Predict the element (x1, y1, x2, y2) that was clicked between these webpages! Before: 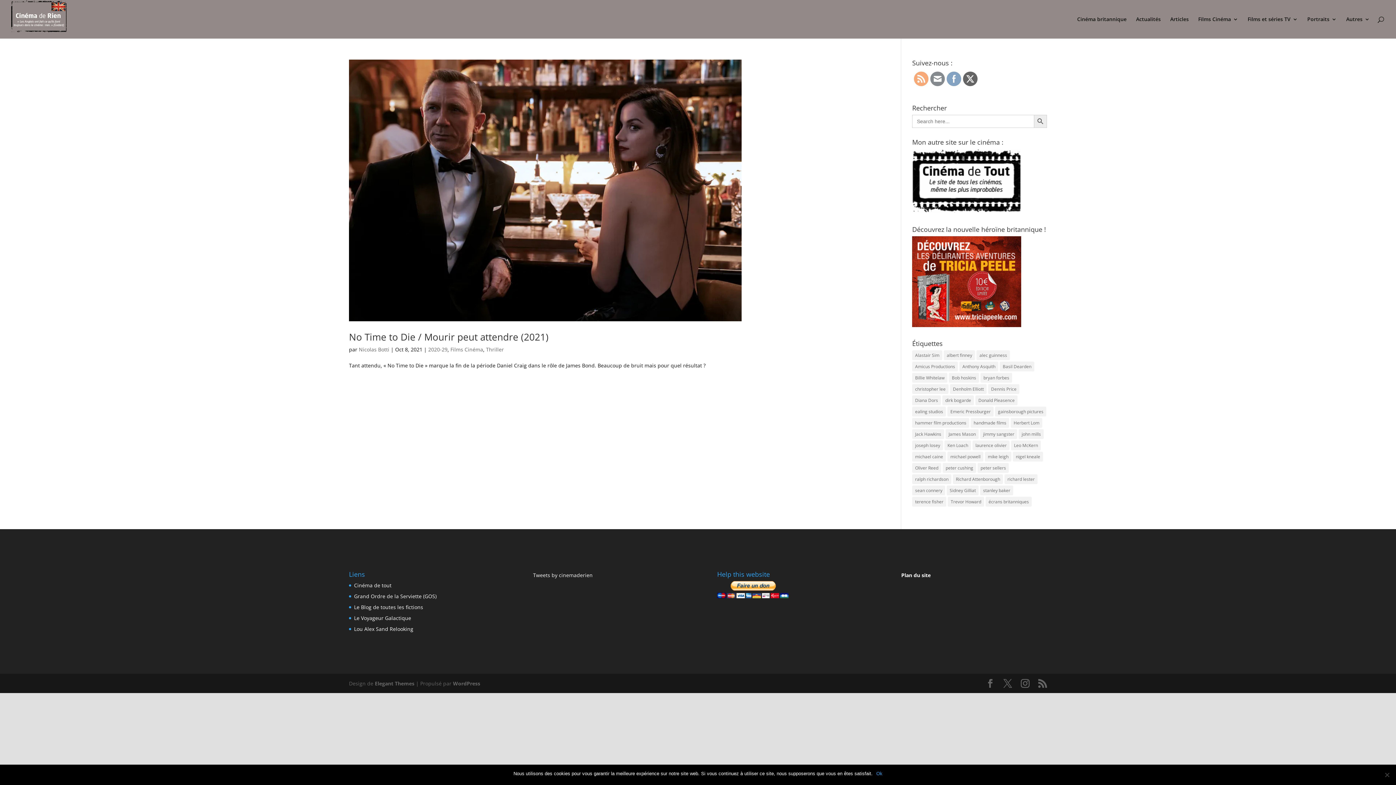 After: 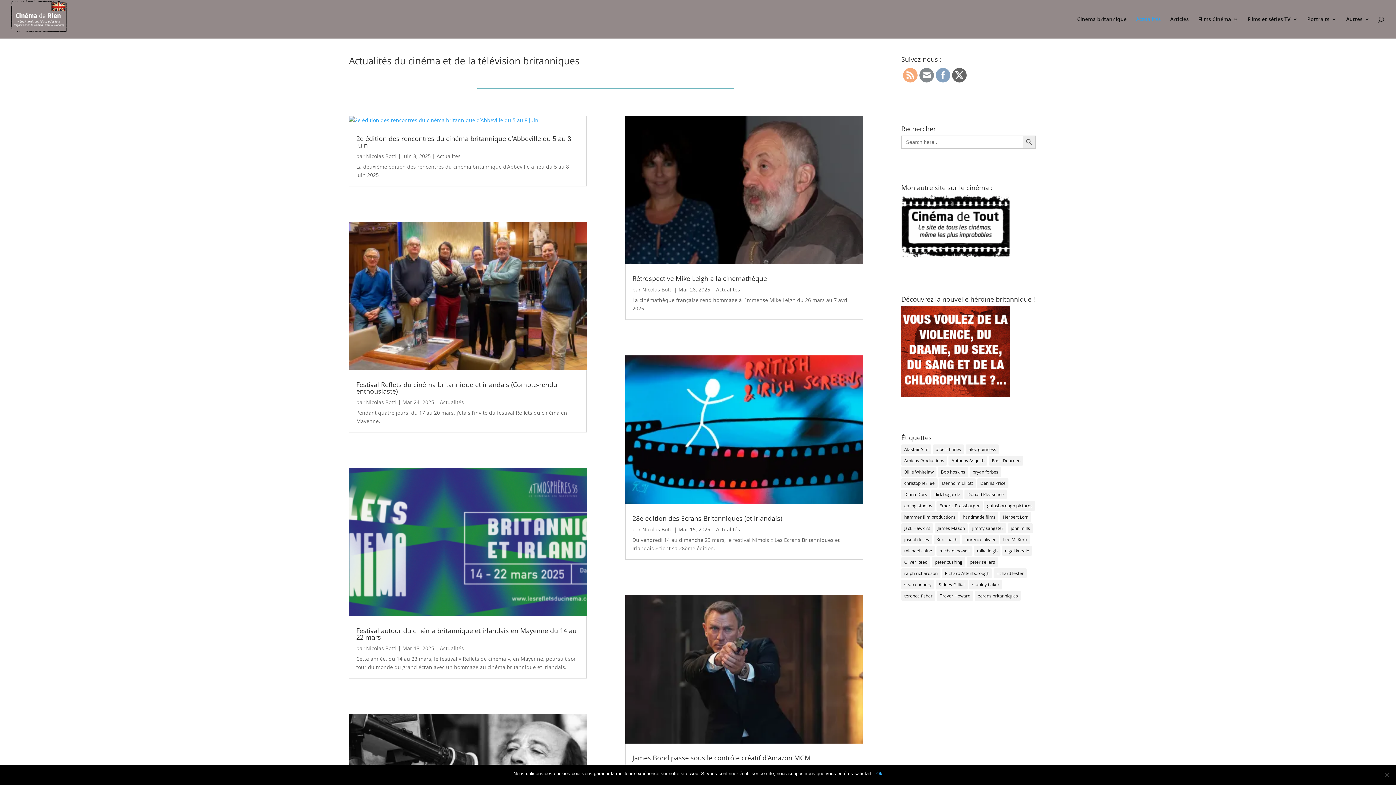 Action: bbox: (1136, 16, 1161, 38) label: Actualités